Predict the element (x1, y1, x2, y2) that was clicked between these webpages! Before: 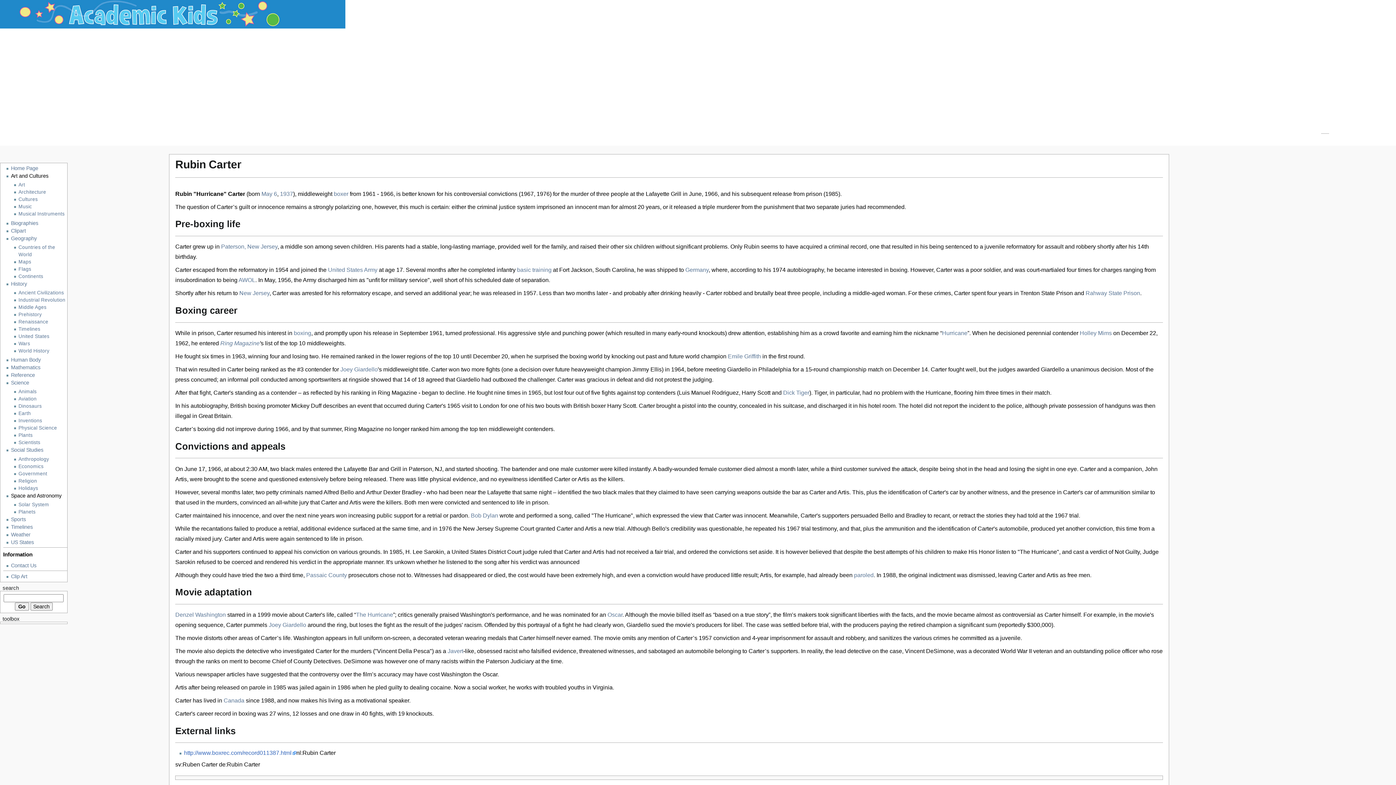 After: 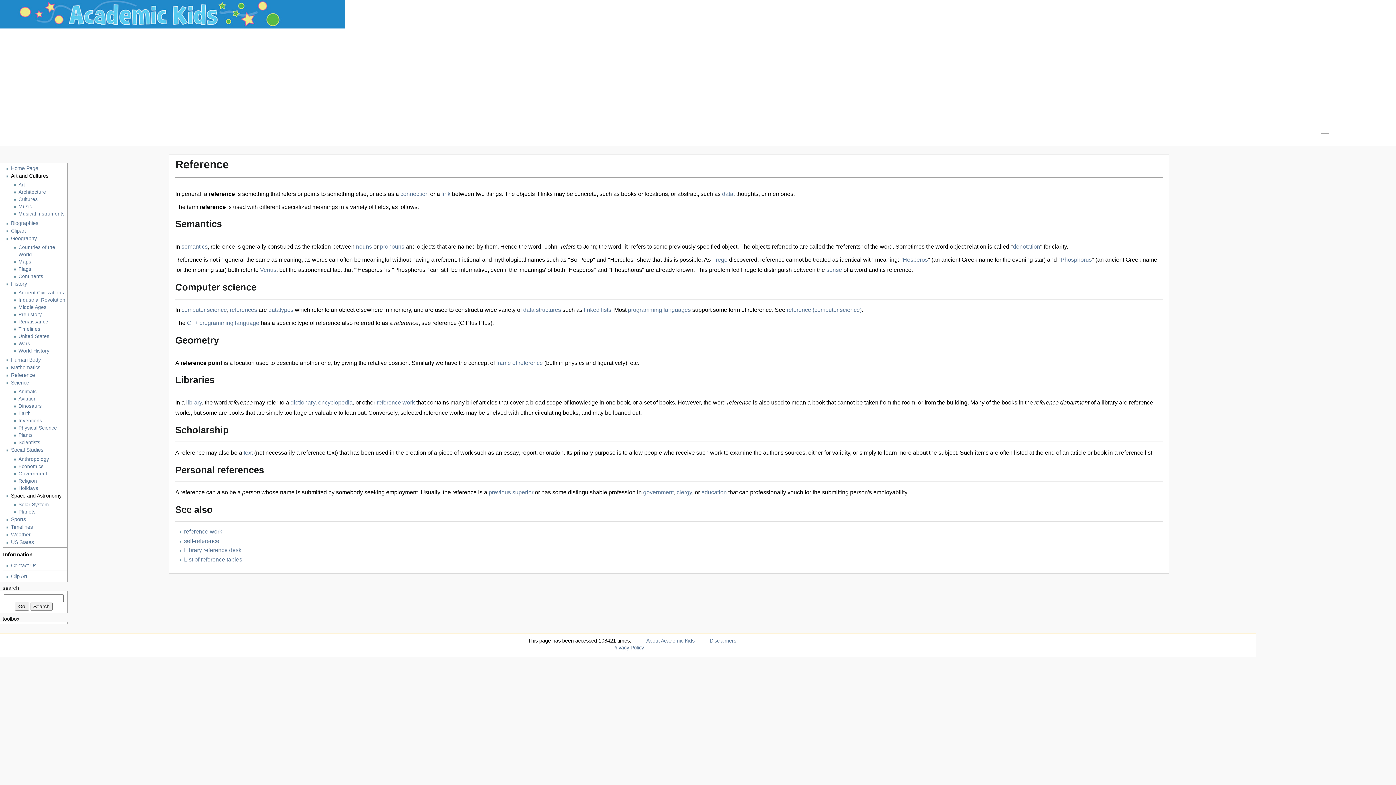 Action: bbox: (11, 371, 67, 379) label: Reference